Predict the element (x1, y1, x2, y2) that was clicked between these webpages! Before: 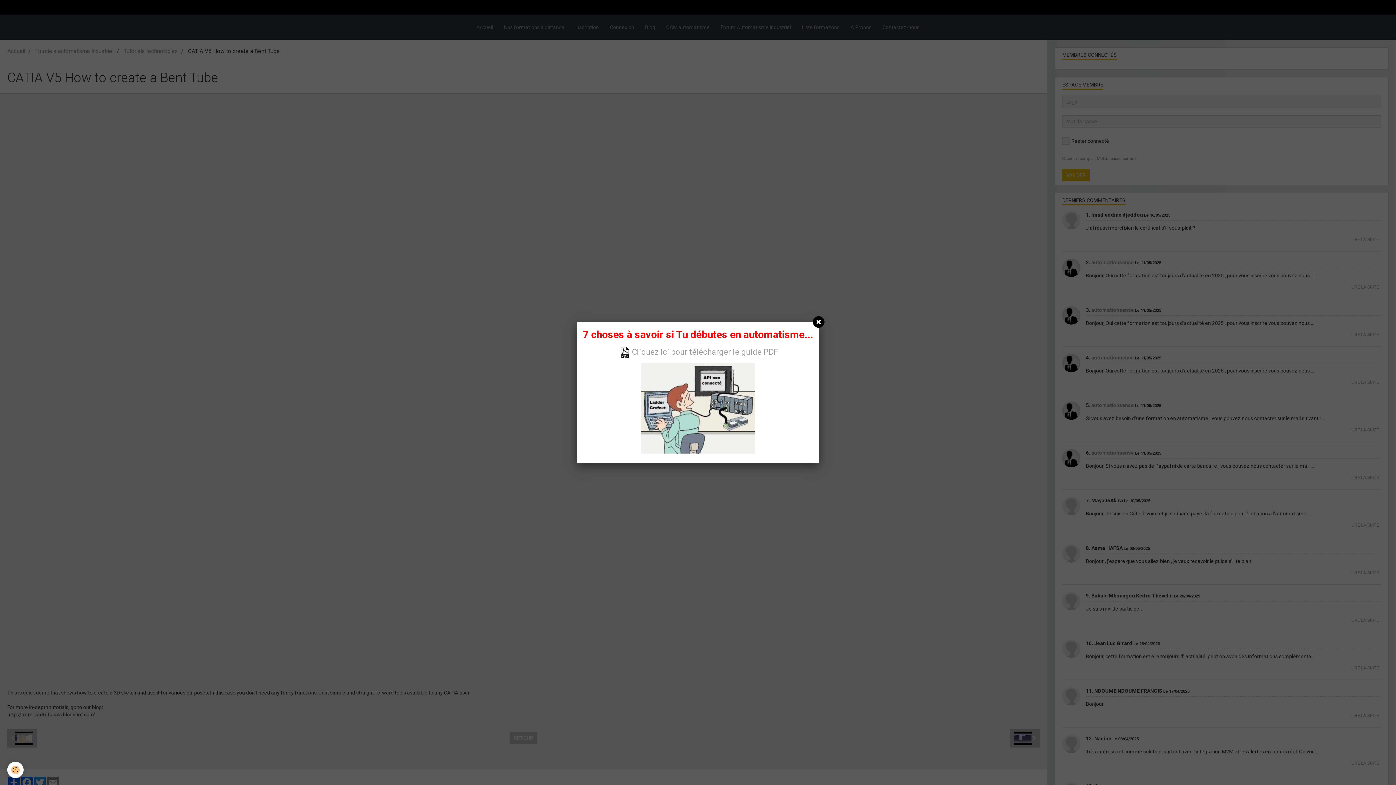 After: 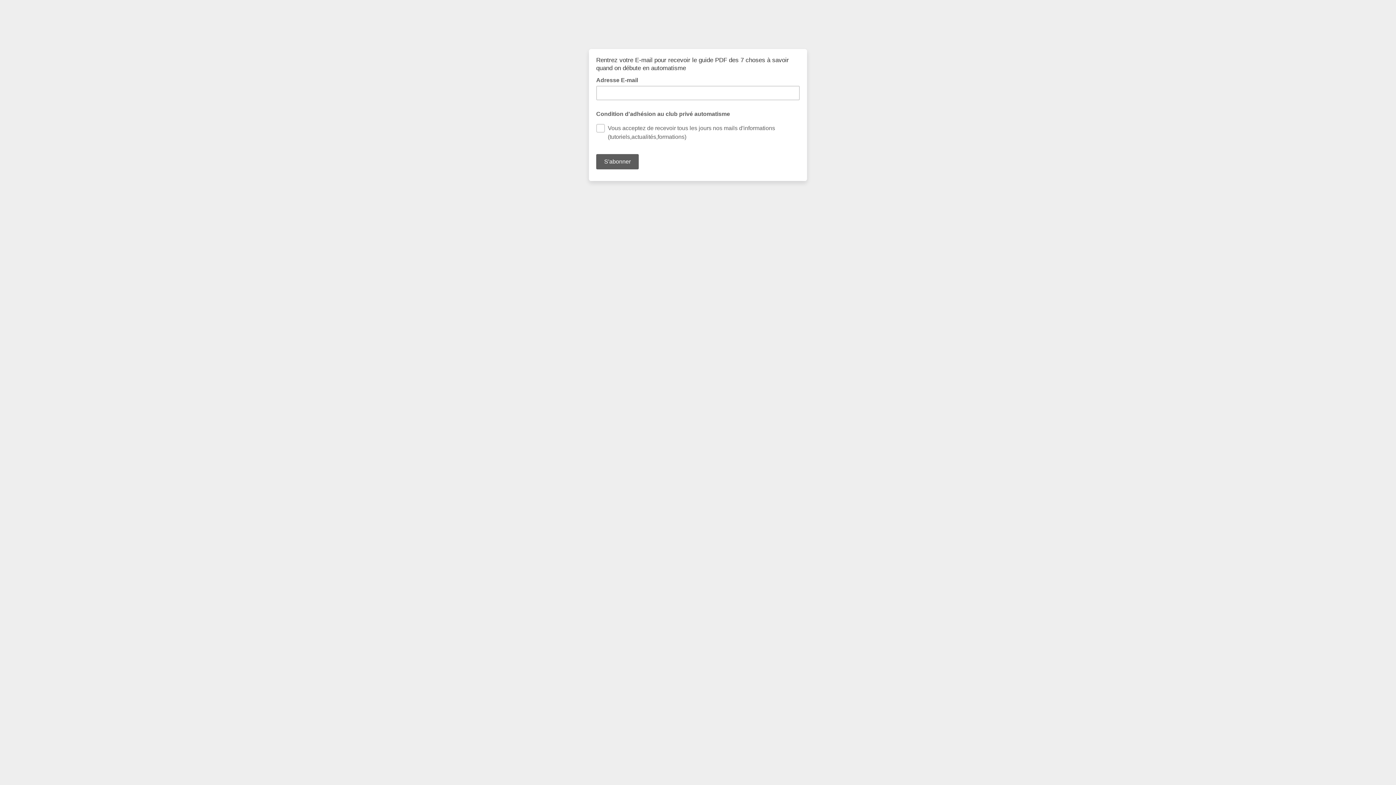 Action: bbox: (641, 405, 755, 411)